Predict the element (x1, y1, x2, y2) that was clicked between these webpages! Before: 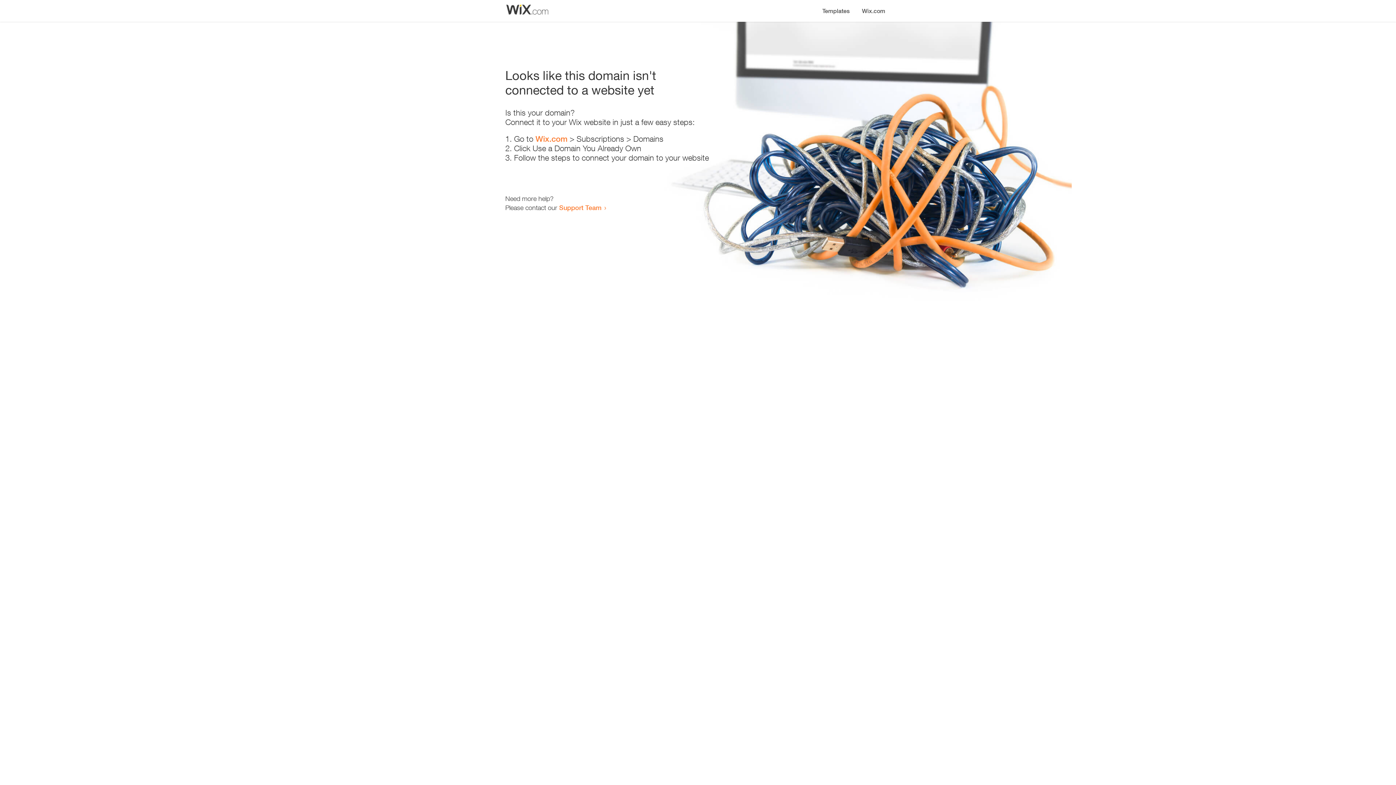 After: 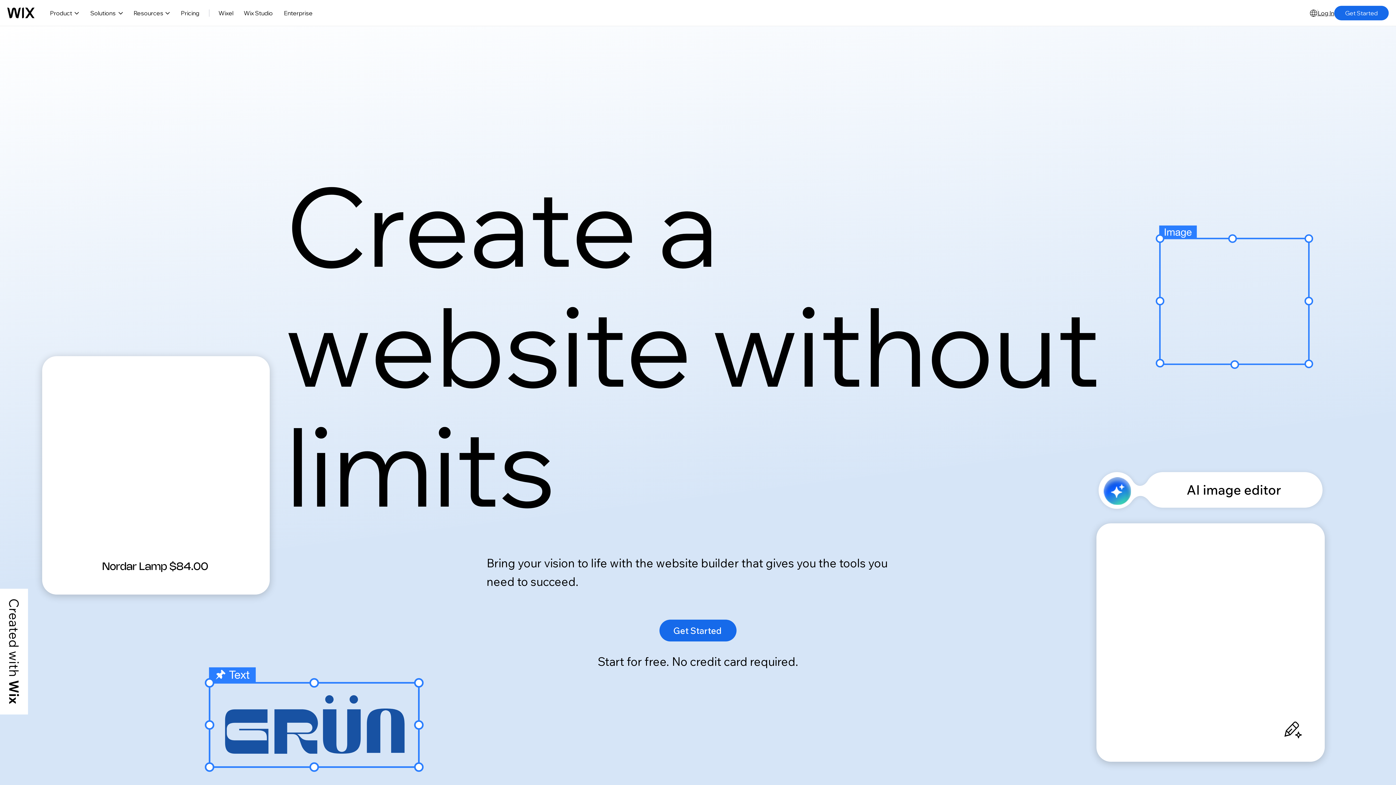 Action: label: Wix.com bbox: (856, 0, 890, 14)